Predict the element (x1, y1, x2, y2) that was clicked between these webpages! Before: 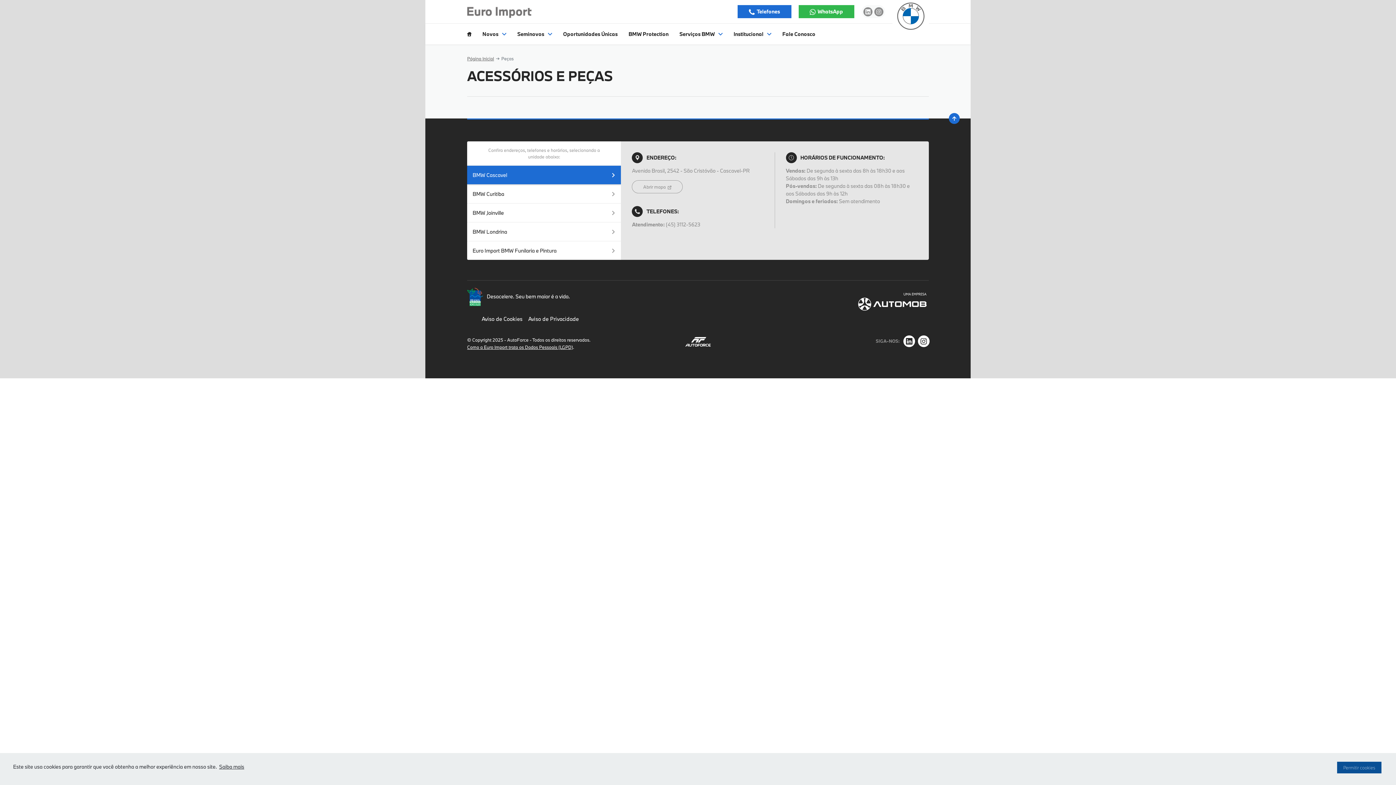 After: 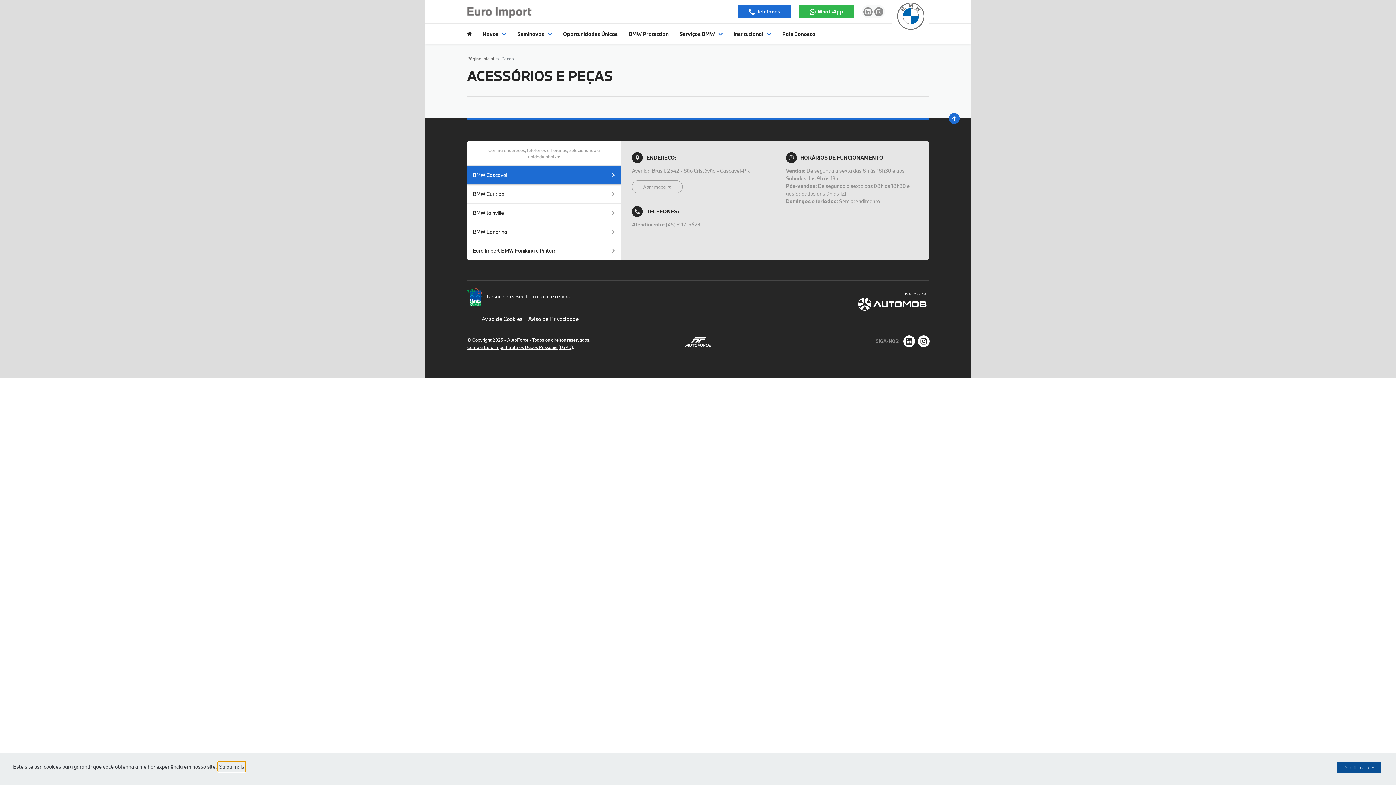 Action: bbox: (218, 762, 245, 771) label: Saiba mais visite este link para saber mais sobre cookies. Abre em uma nova janela